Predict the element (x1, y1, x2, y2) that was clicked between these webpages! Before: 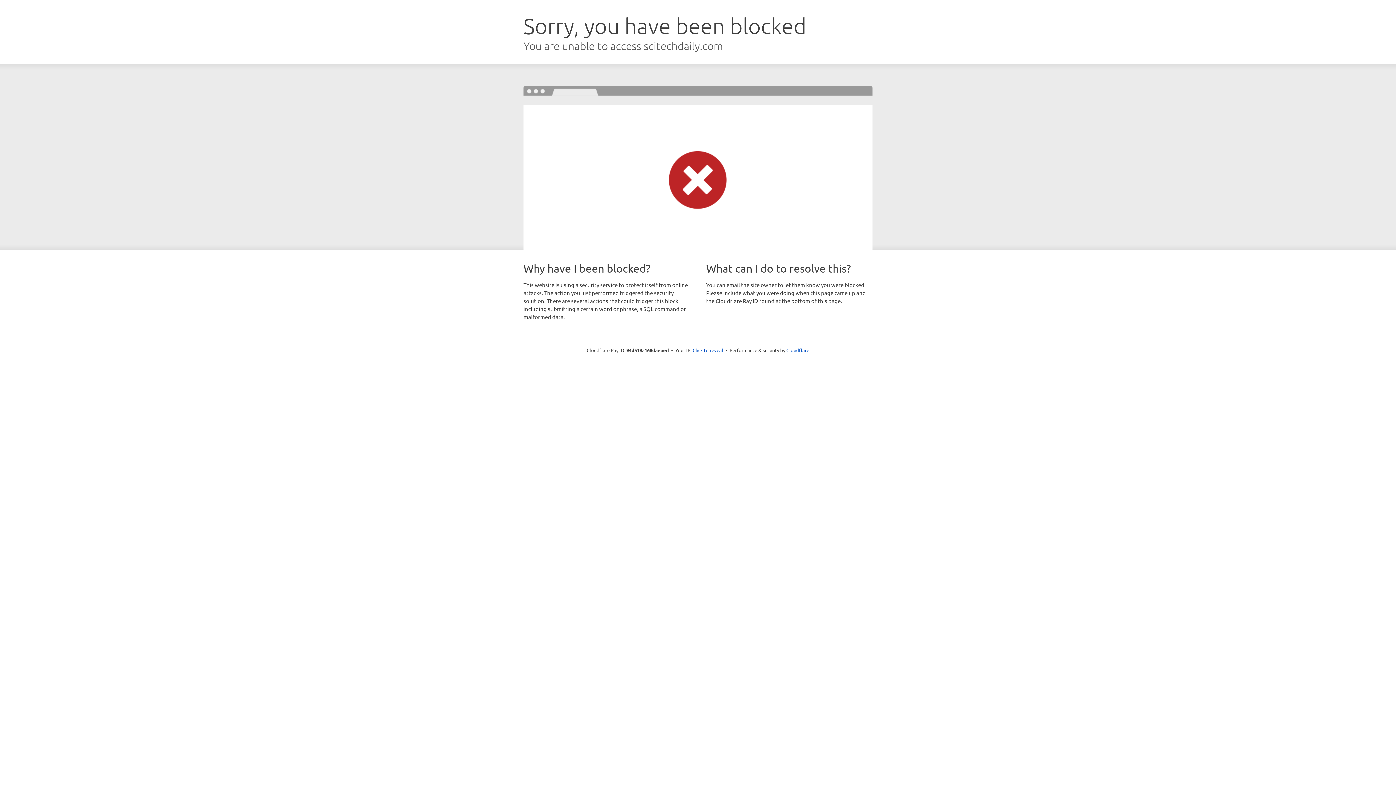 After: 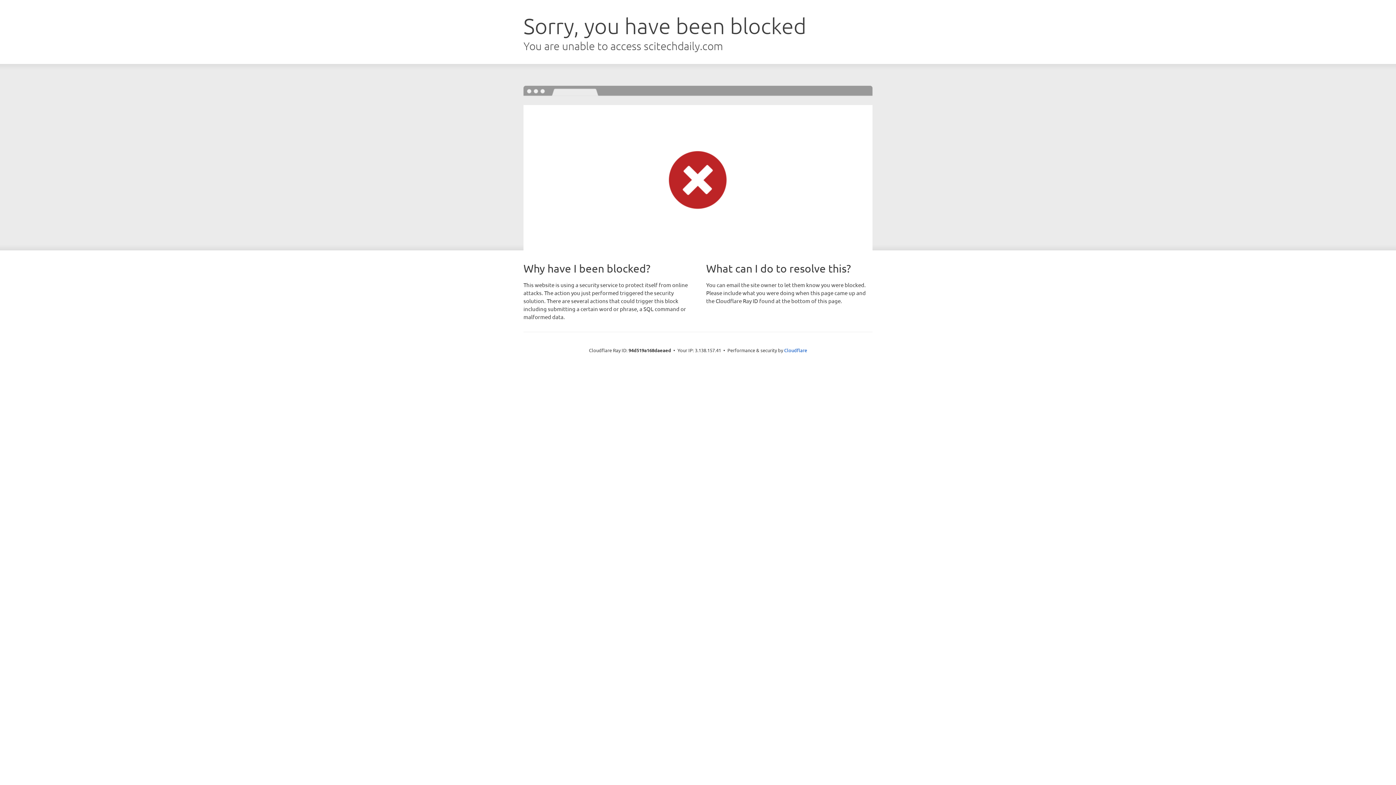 Action: bbox: (692, 346, 723, 353) label: Click to reveal